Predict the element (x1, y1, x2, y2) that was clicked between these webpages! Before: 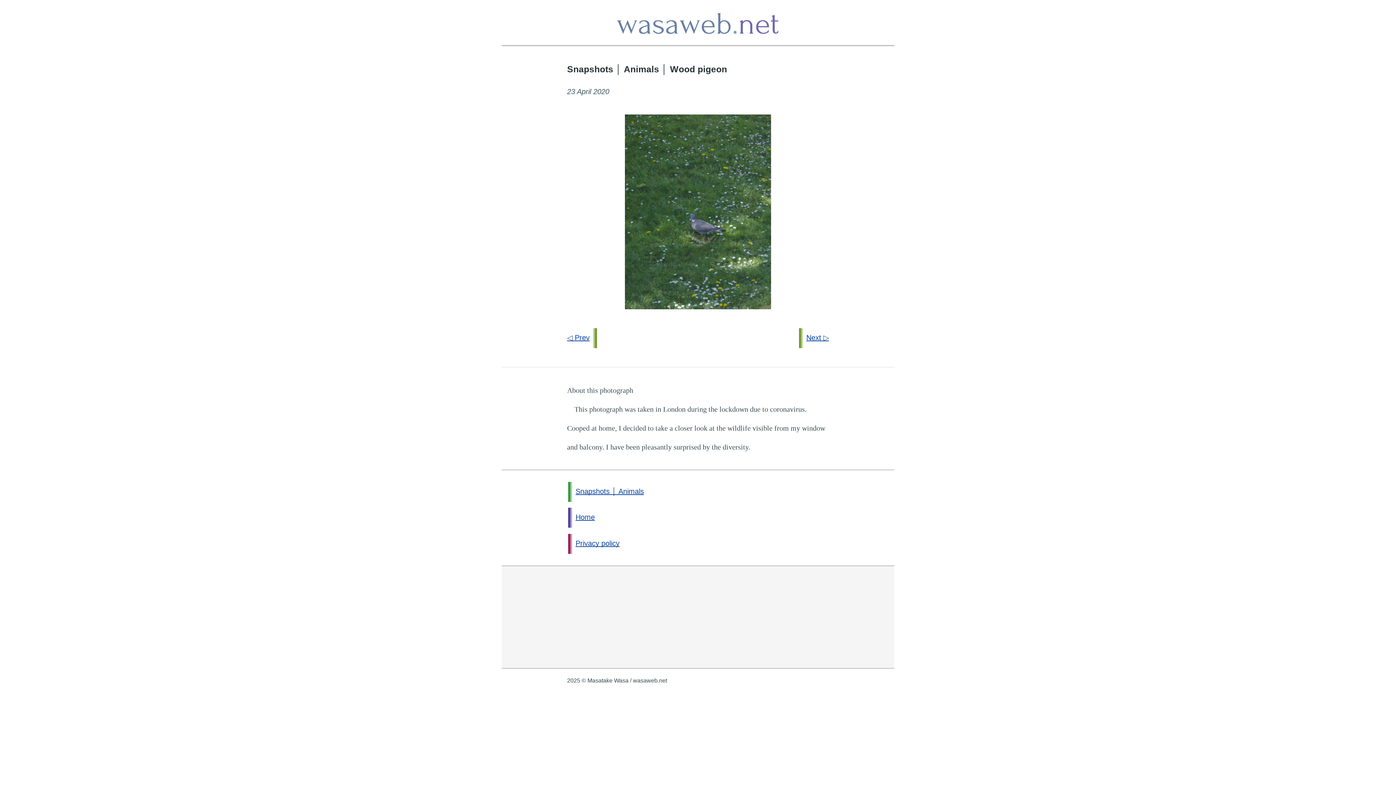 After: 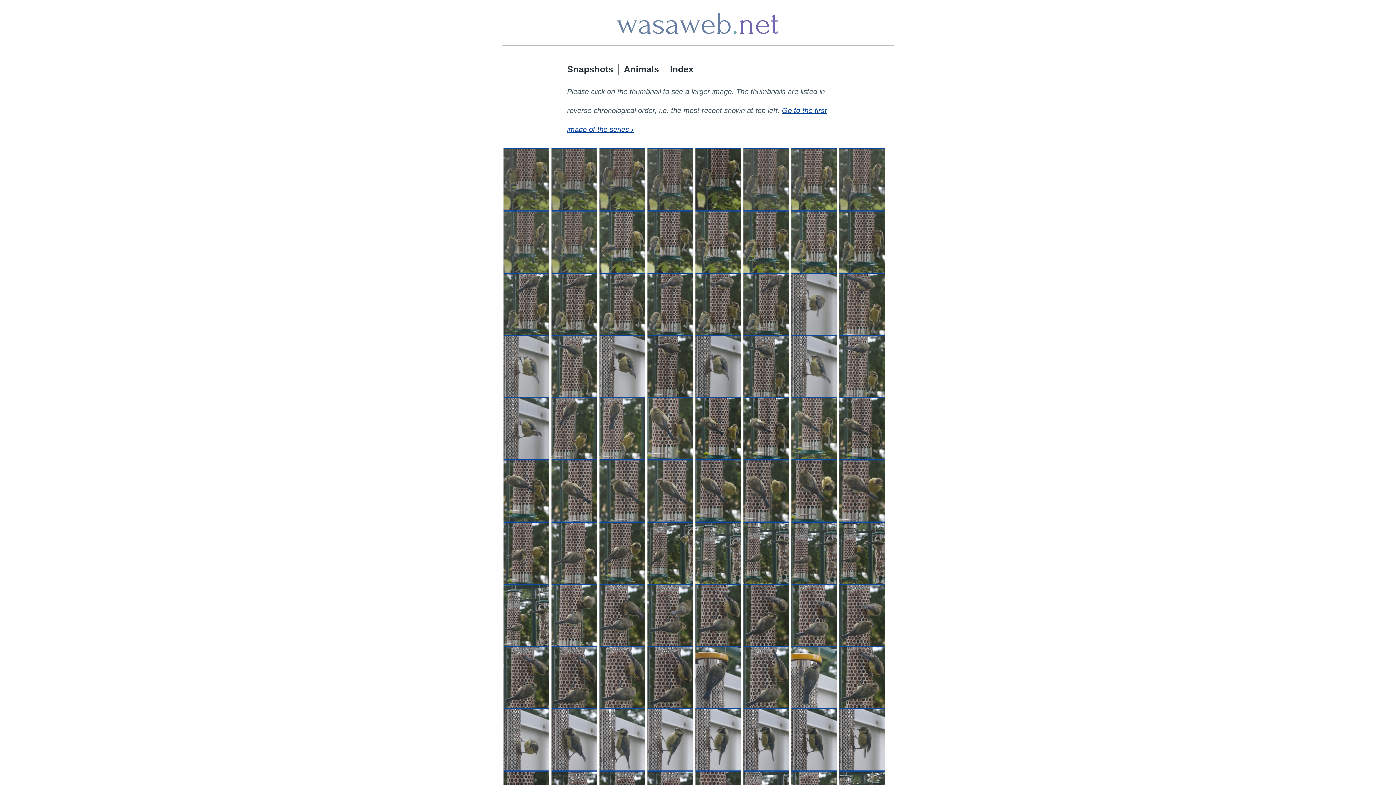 Action: bbox: (575, 487, 644, 495) label: Snapshots │ Animals